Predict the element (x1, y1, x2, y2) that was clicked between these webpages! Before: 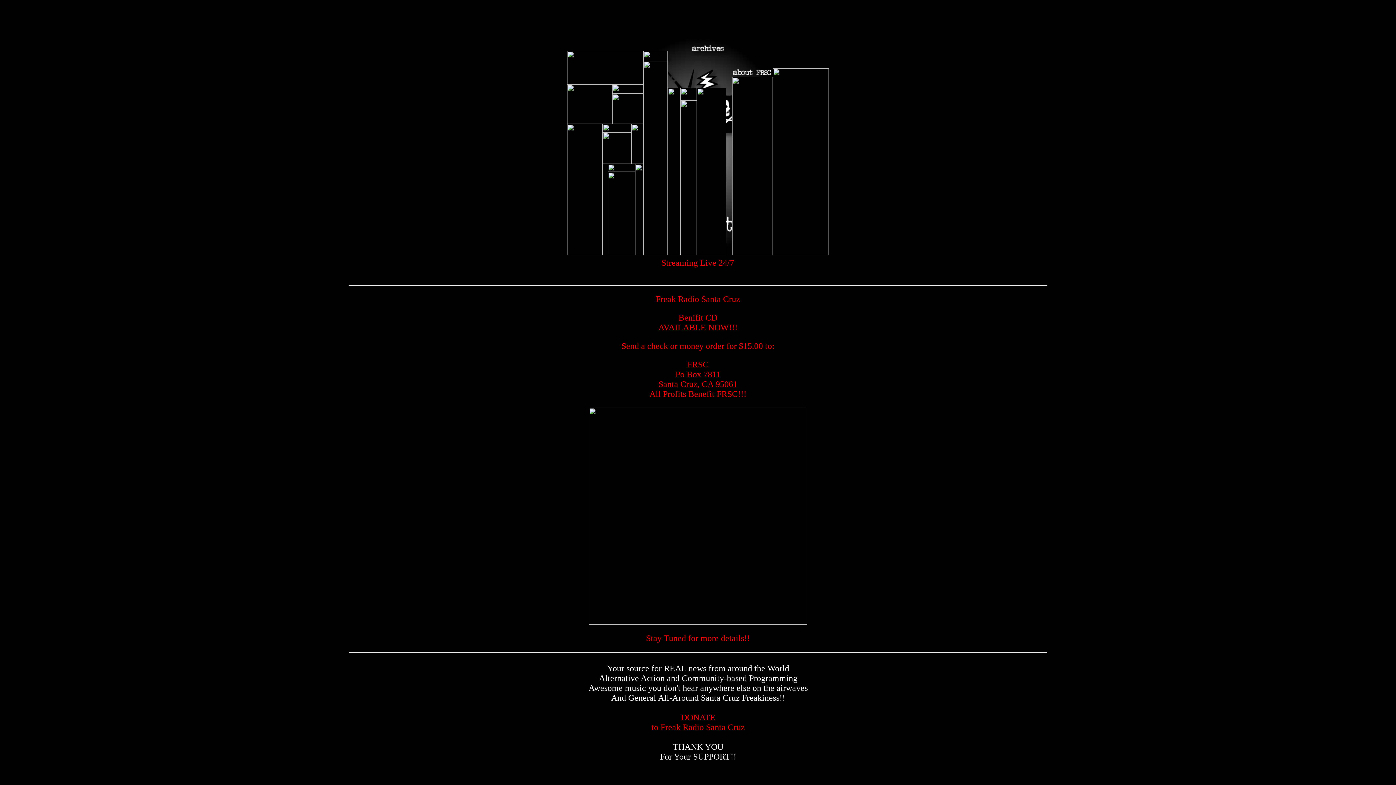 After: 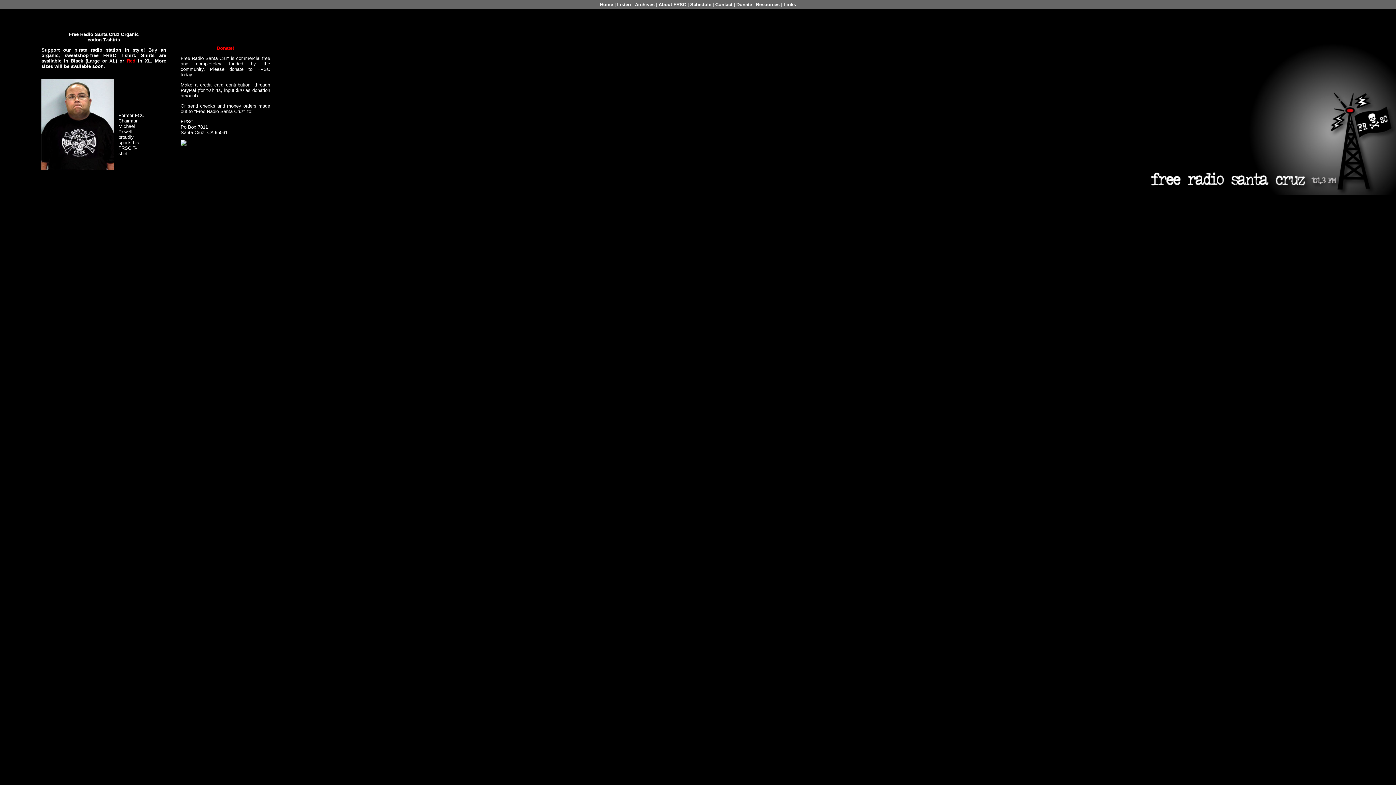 Action: bbox: (607, 164, 635, 173)